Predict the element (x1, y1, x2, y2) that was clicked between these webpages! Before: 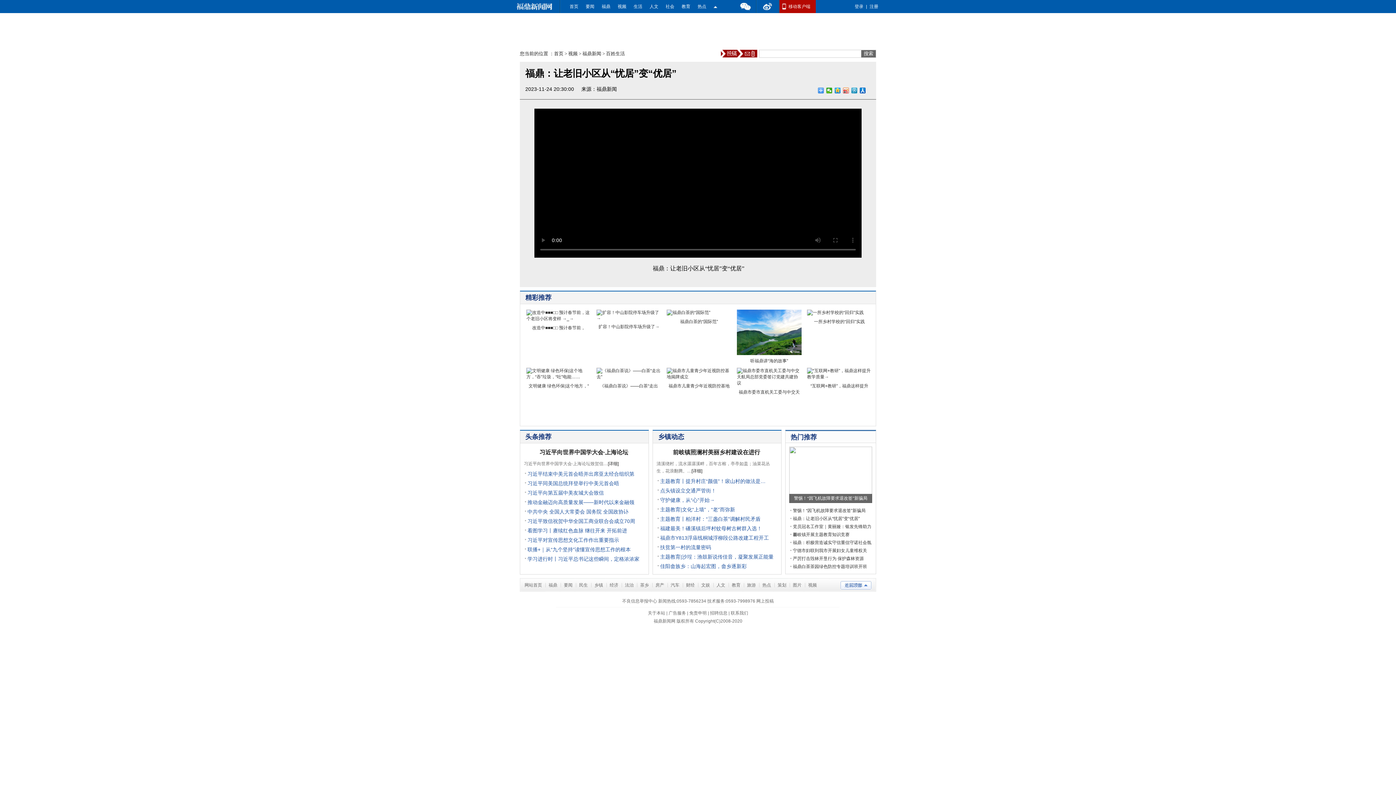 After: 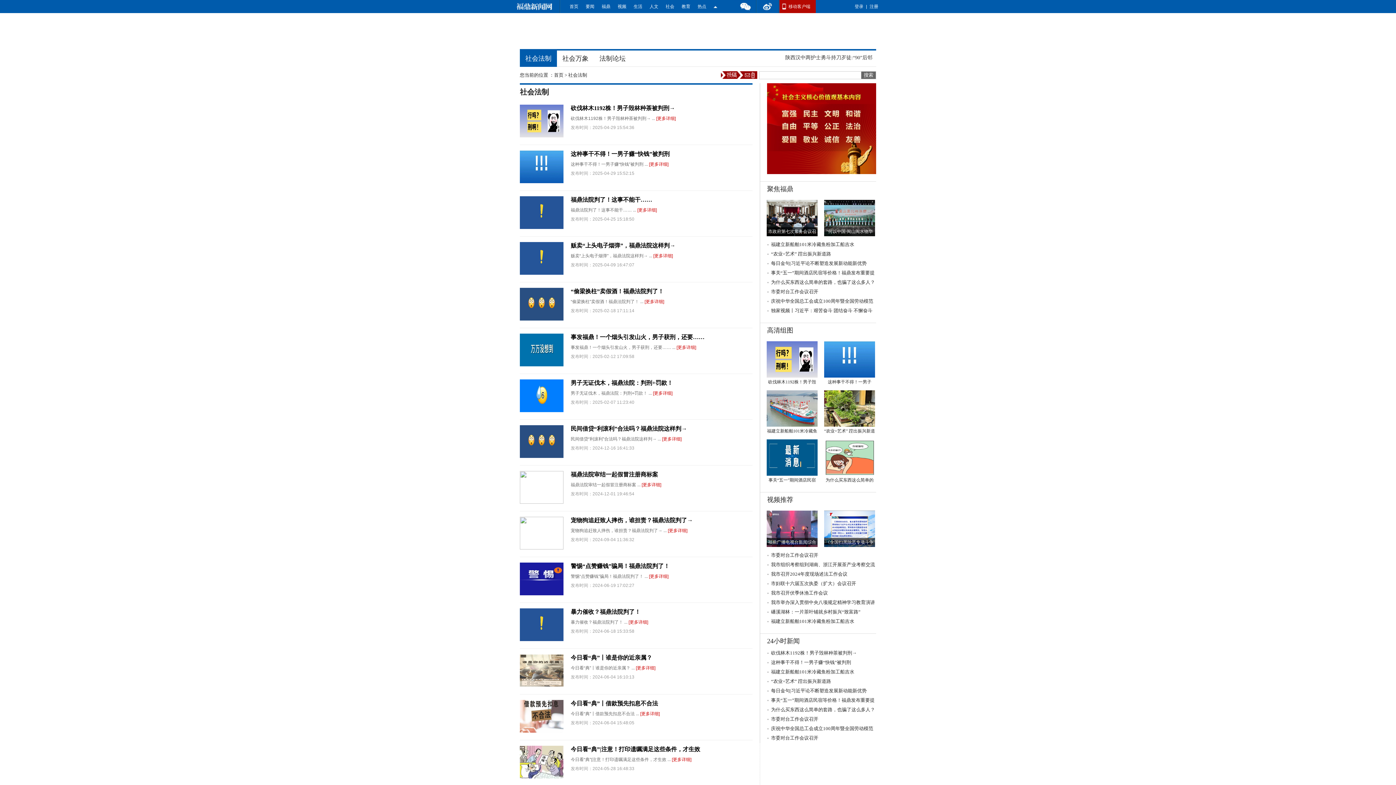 Action: bbox: (662, 4, 678, 9) label: 社会